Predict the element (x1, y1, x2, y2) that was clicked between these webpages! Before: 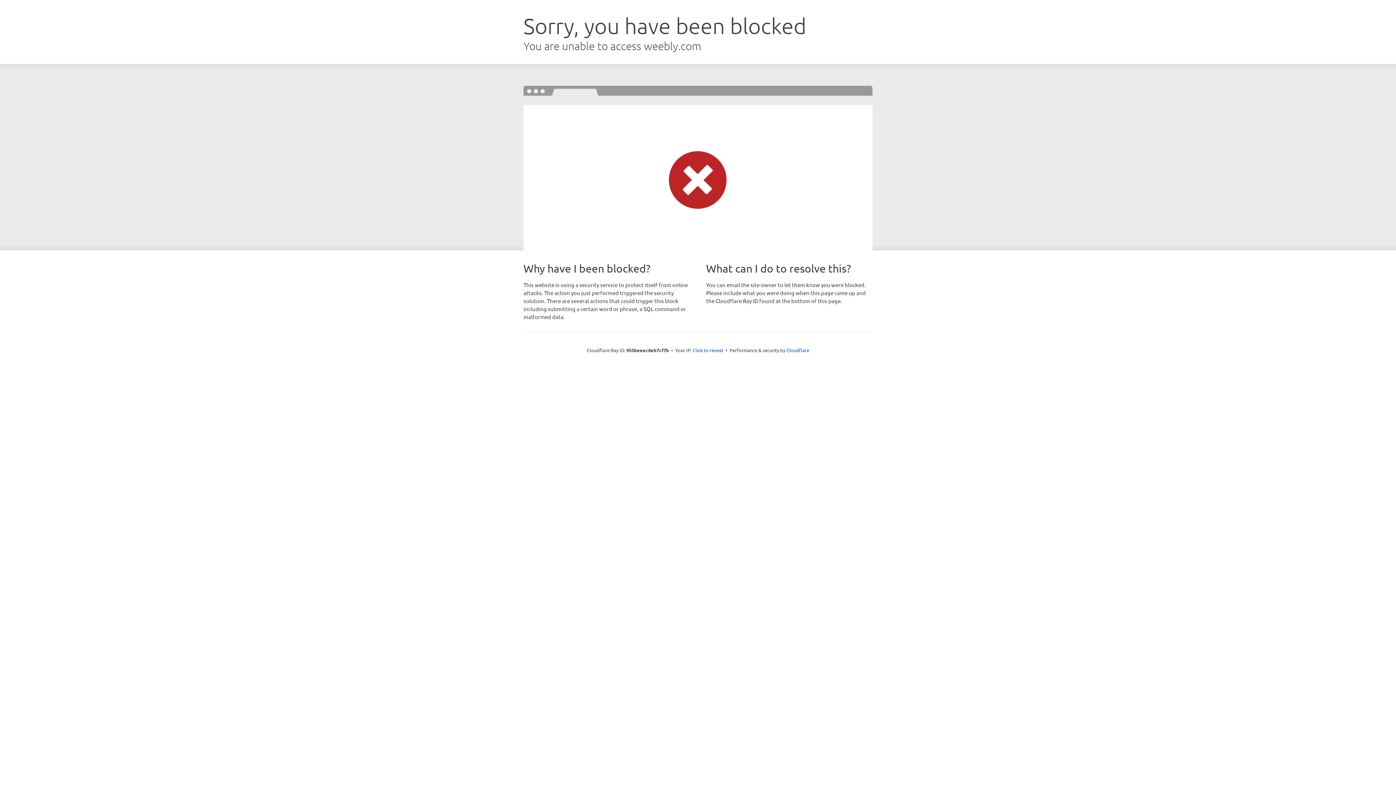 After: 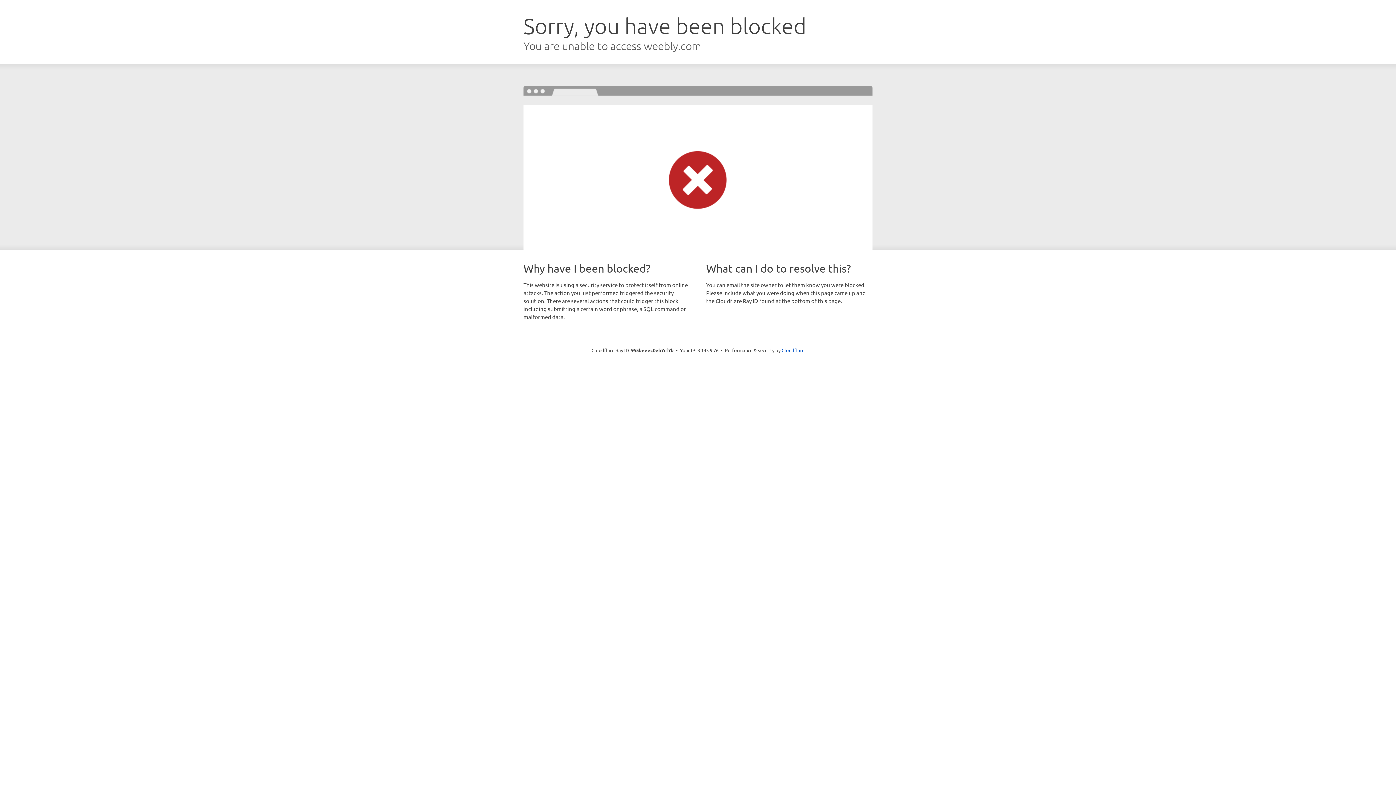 Action: bbox: (692, 346, 723, 353) label: Click to reveal